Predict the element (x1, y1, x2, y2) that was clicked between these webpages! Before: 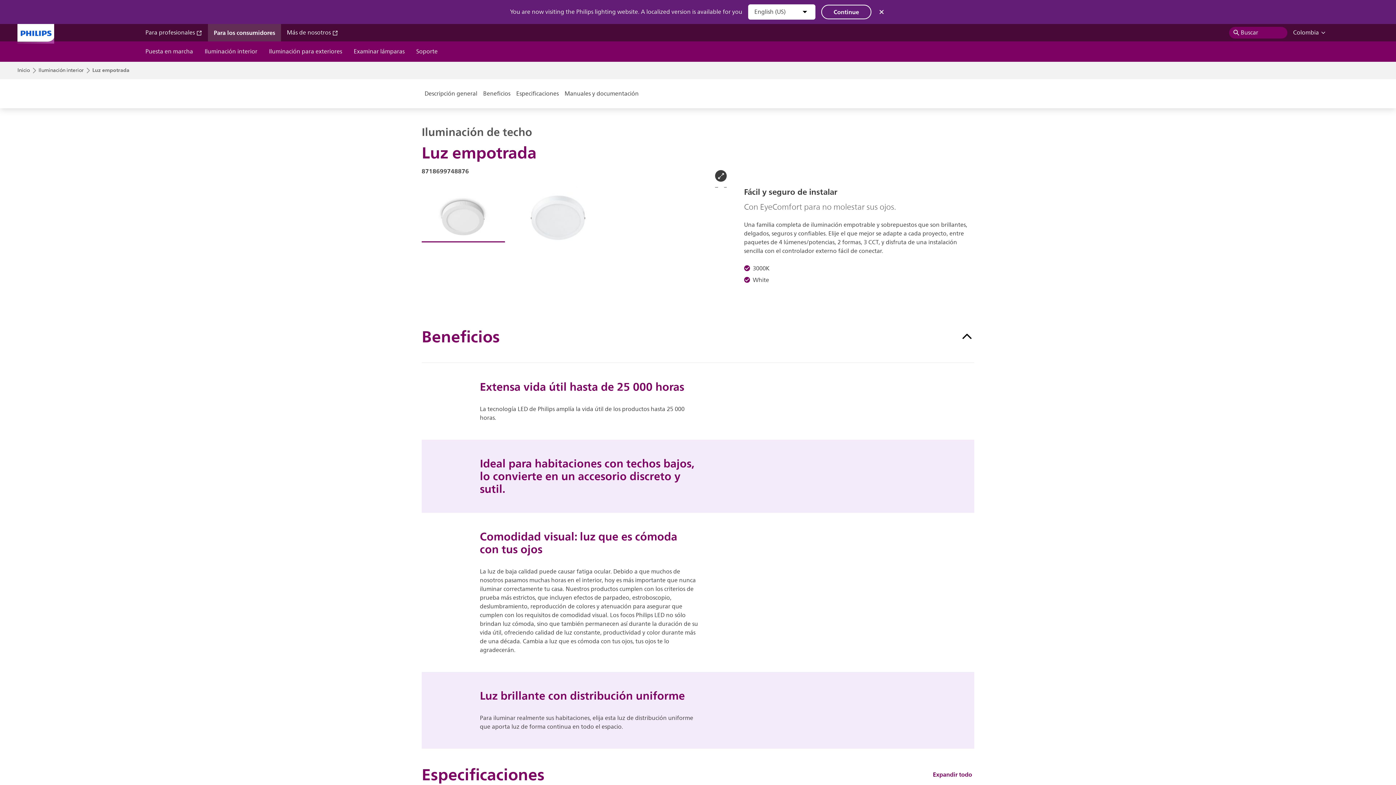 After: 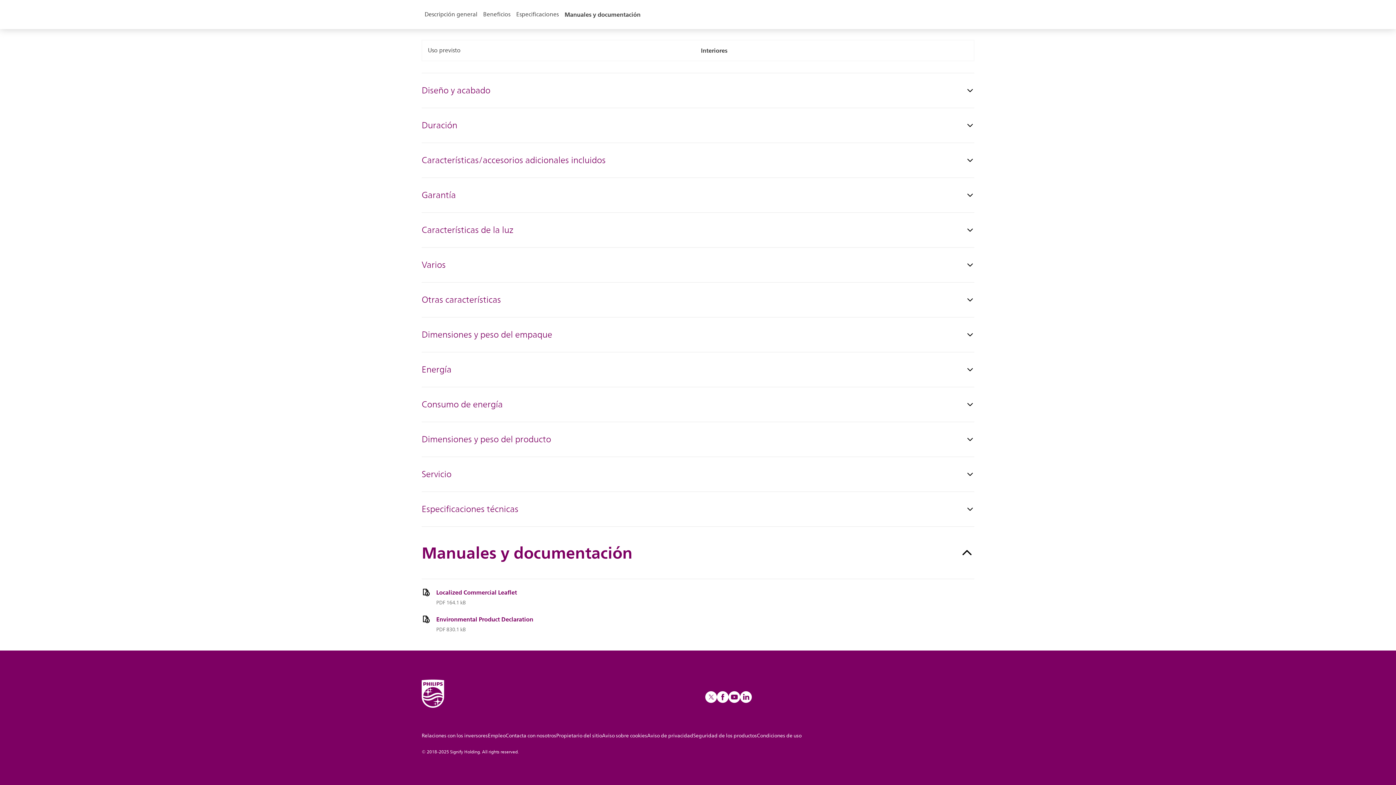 Action: label: Manuales y documentación bbox: (561, 79, 641, 108)